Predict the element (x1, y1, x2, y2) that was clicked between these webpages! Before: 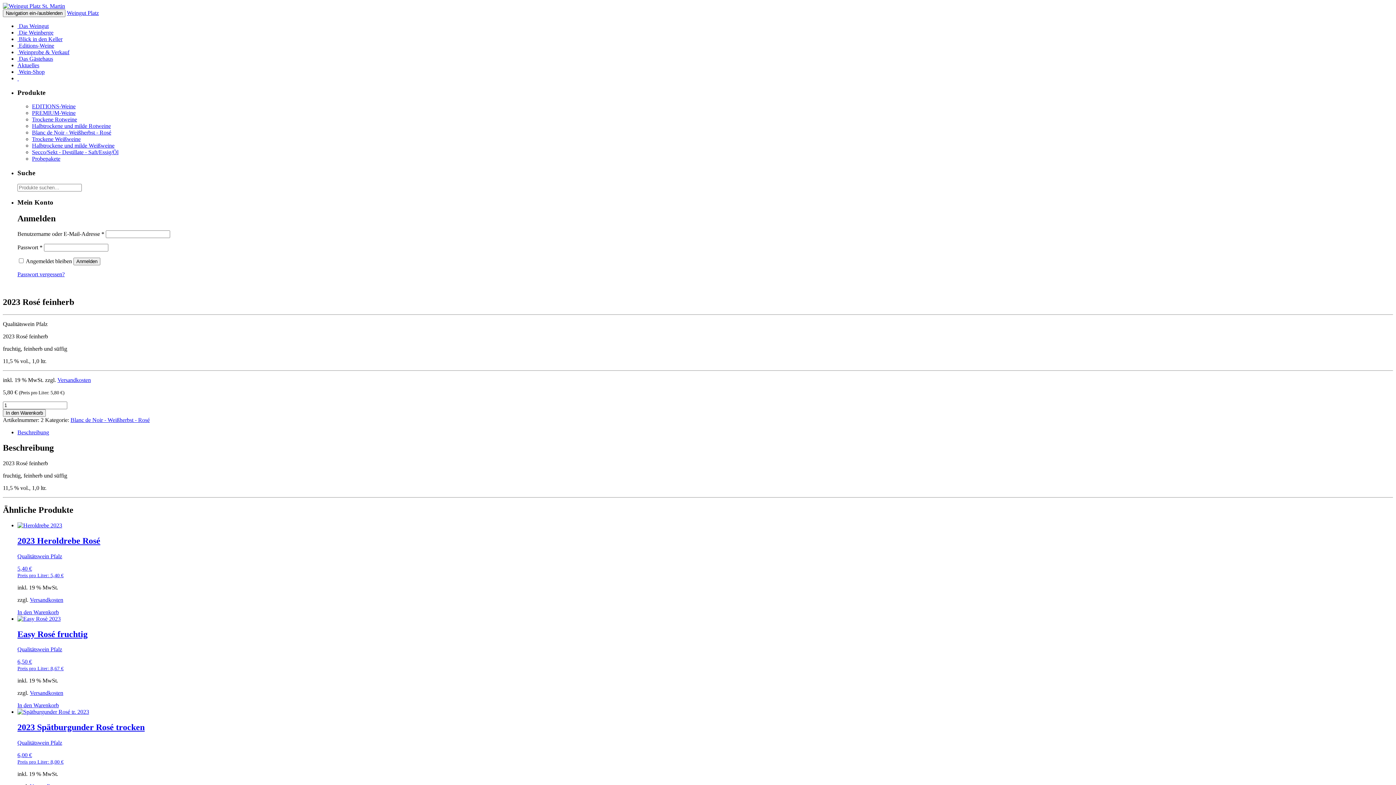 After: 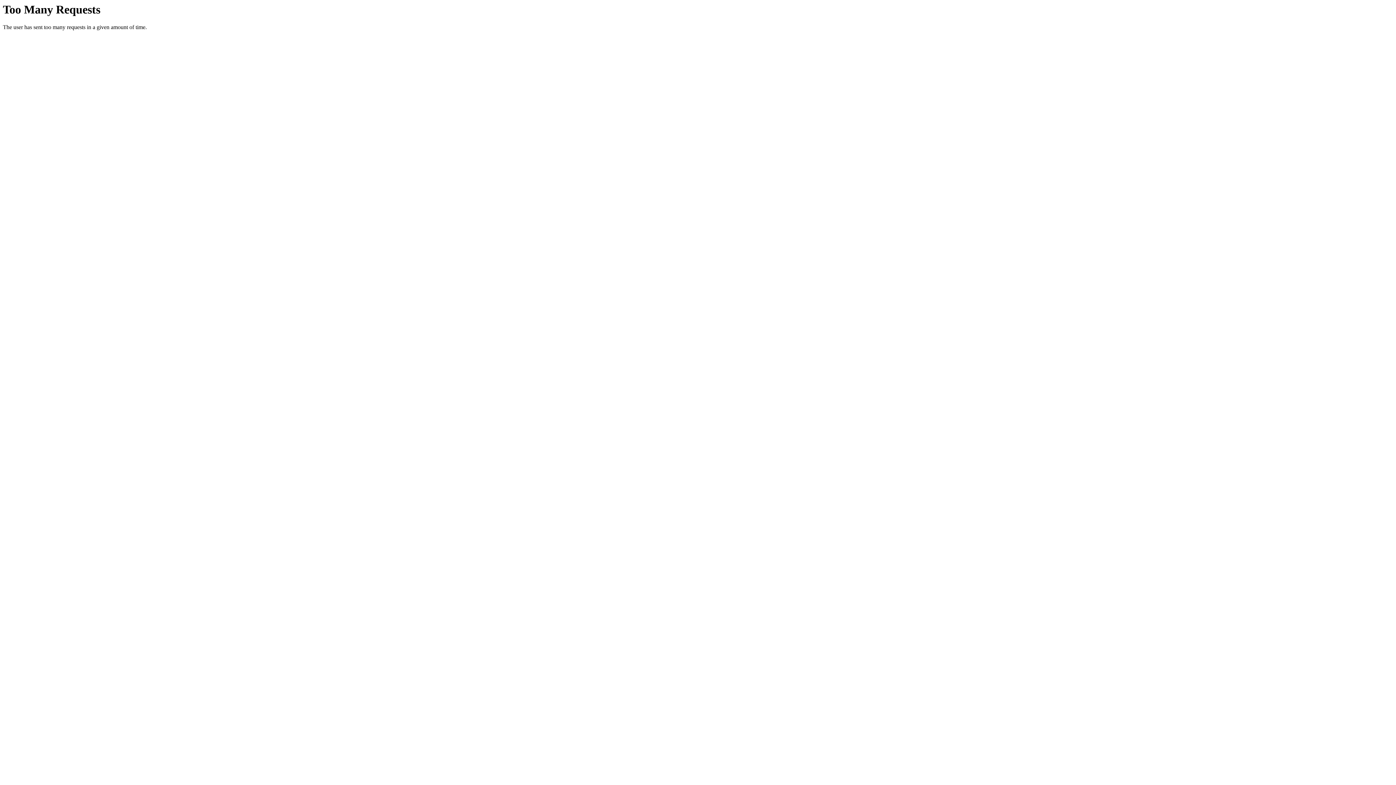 Action: label:  Die Weinberge bbox: (17, 29, 53, 35)